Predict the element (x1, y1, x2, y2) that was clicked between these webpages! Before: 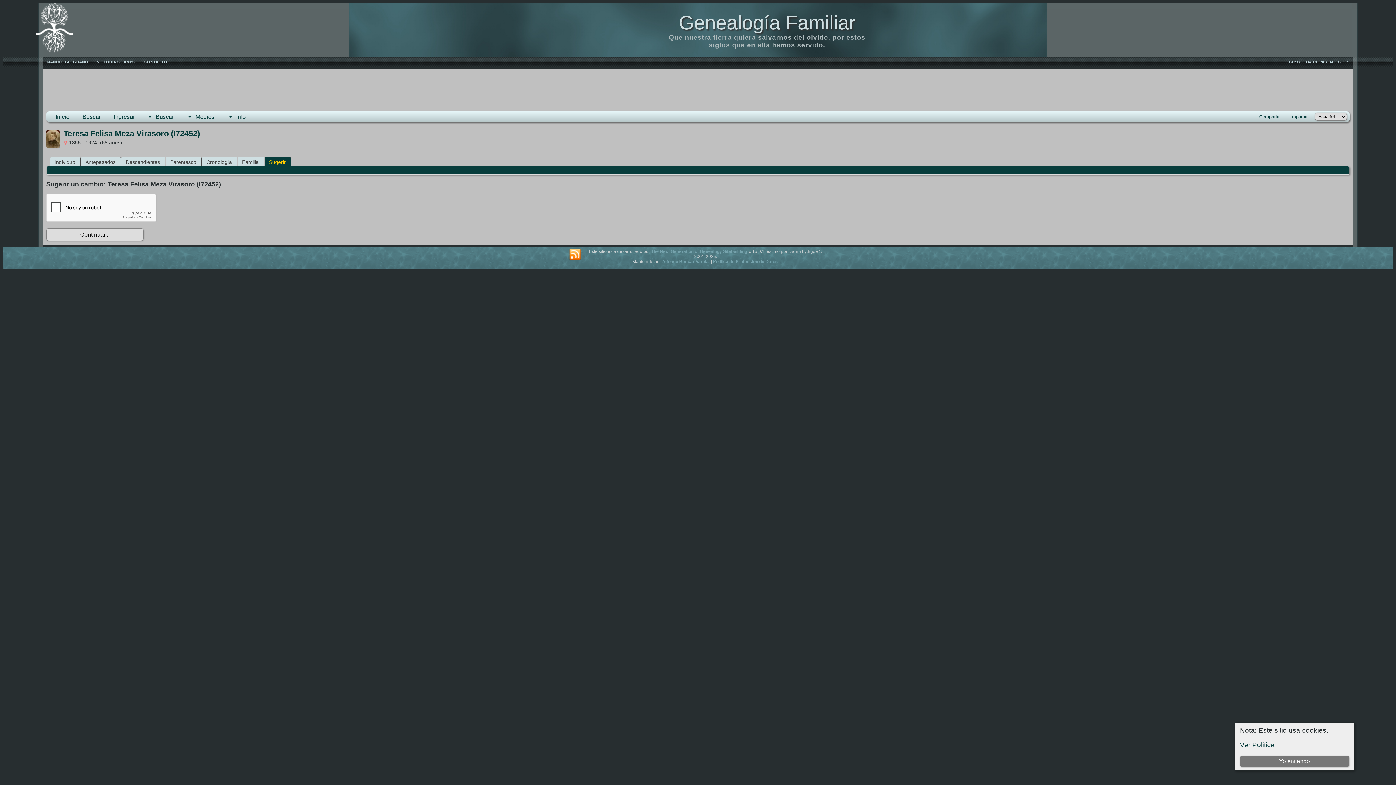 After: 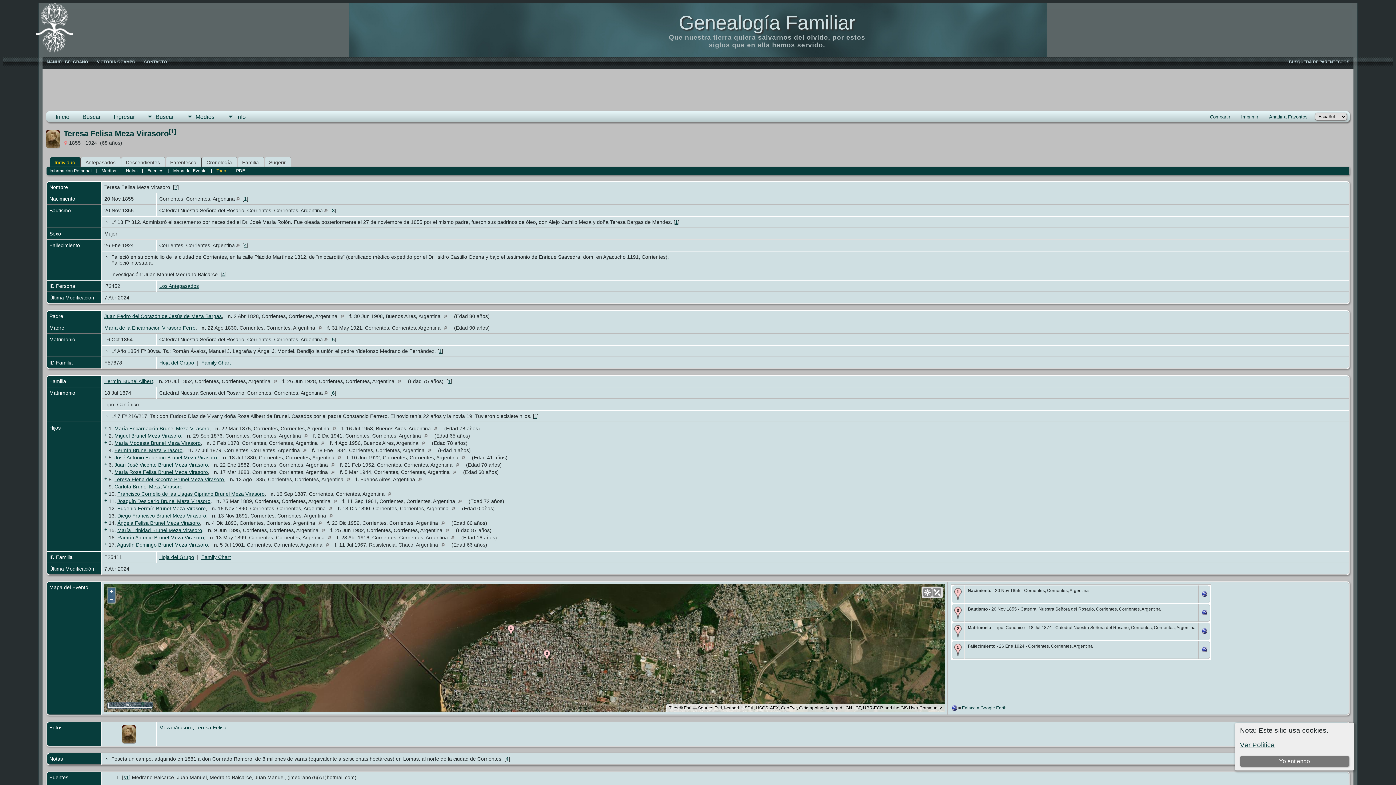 Action: bbox: (50, 157, 80, 166) label: Individuo